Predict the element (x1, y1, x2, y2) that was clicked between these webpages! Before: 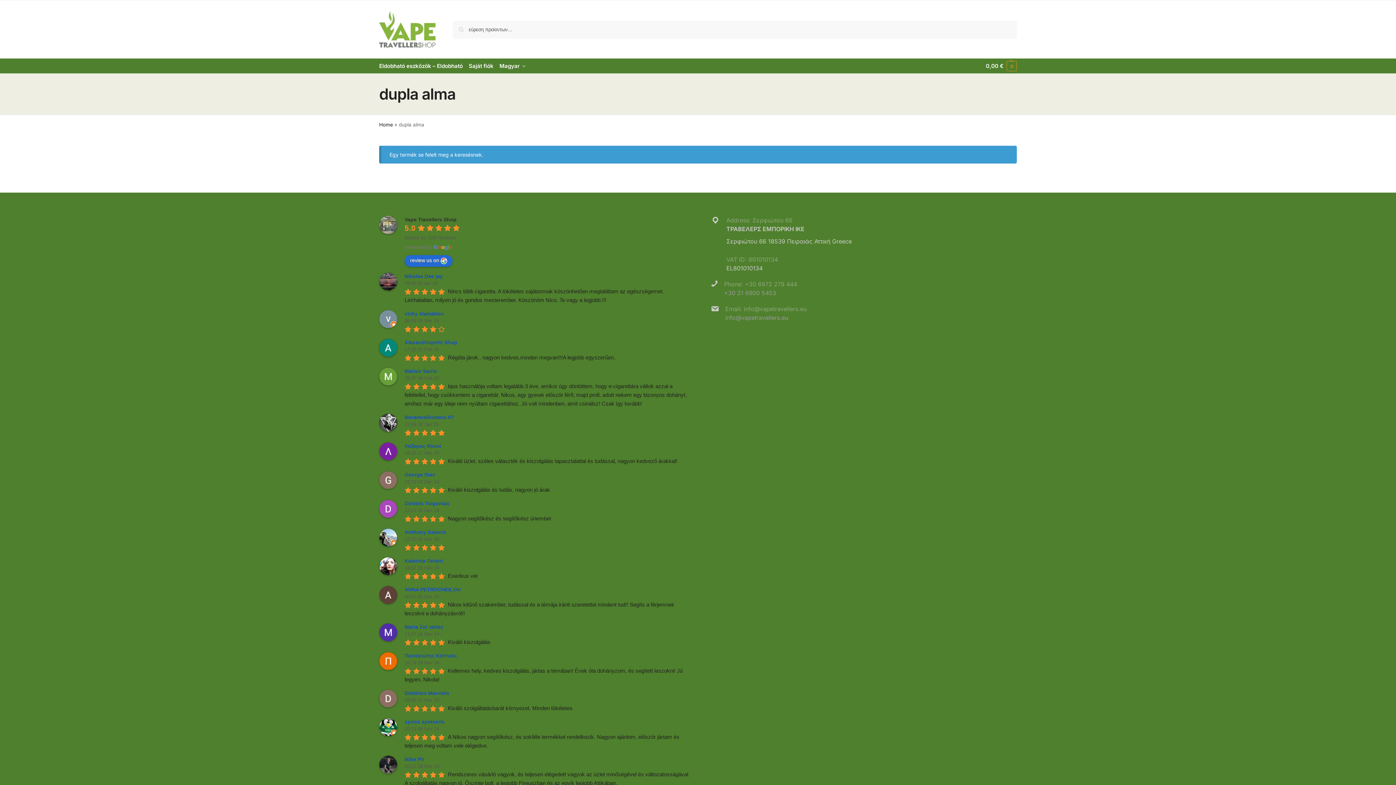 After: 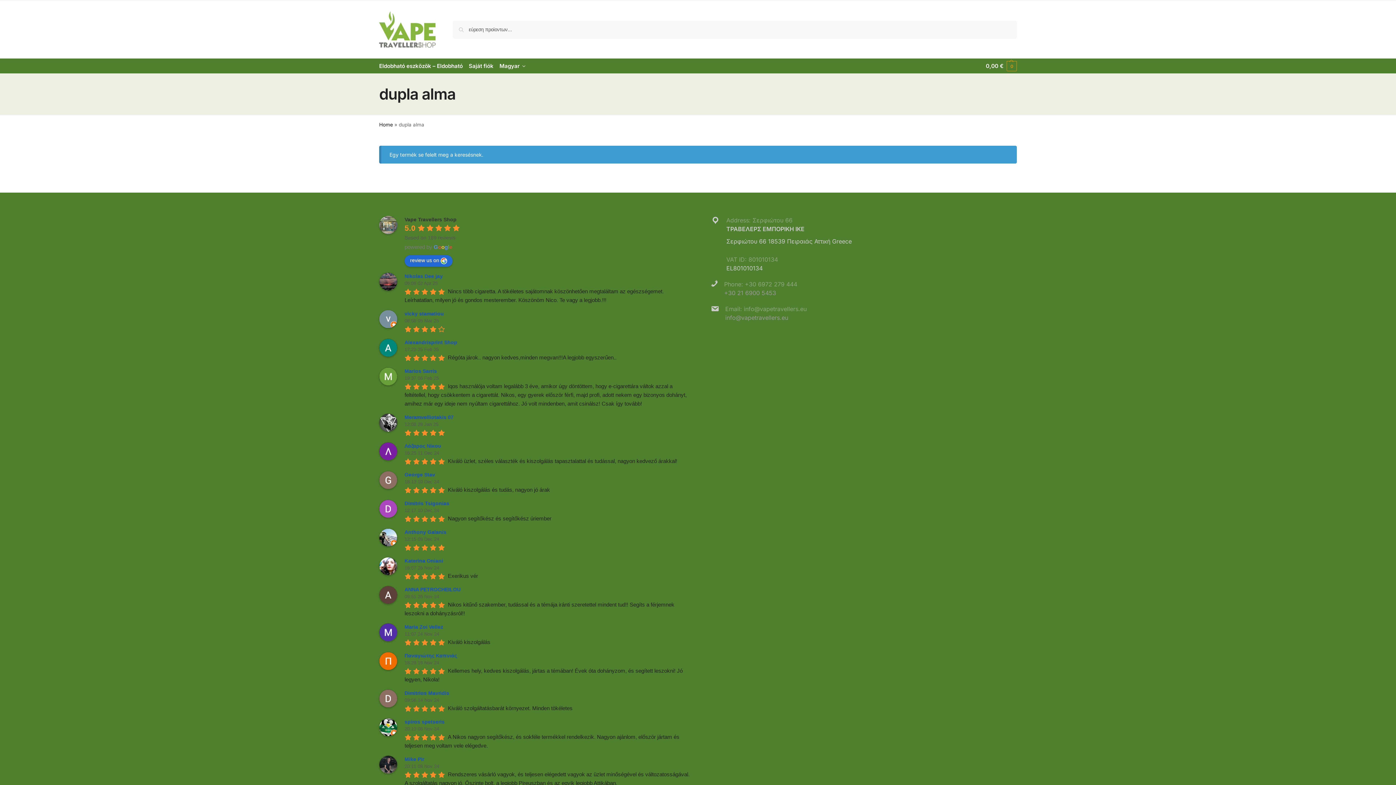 Action: label: Google user profile bbox: (404, 586, 462, 592)